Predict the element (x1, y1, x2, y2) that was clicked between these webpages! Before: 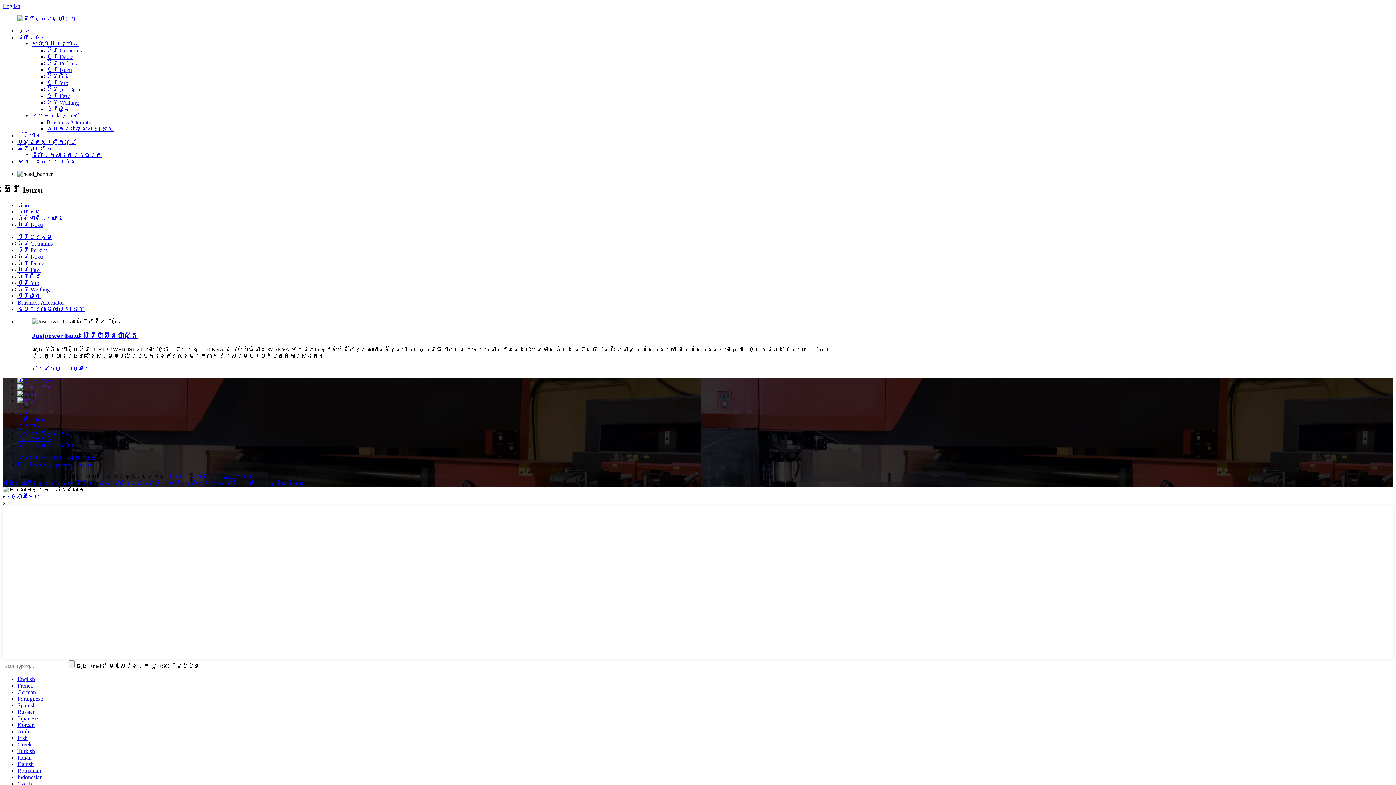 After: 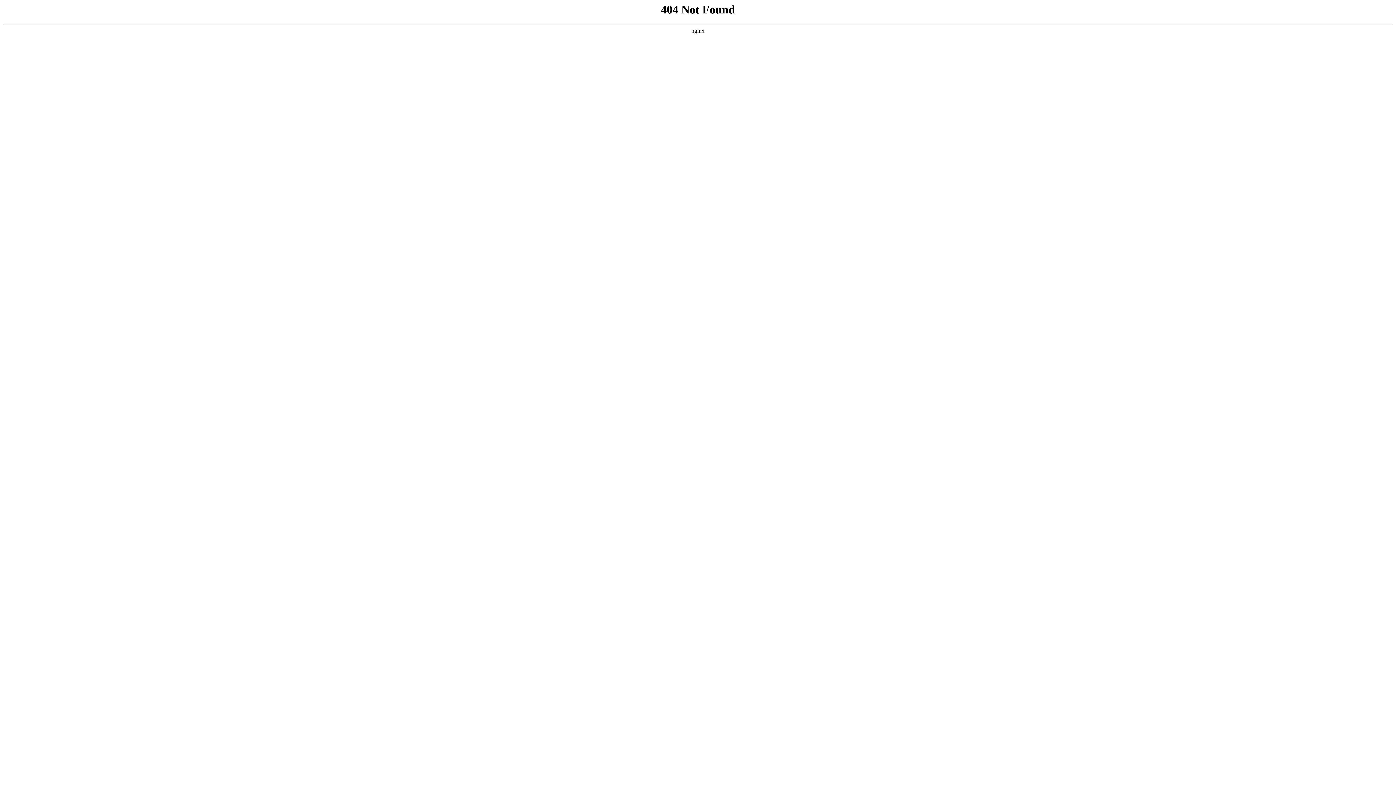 Action: label: ម៉ាស៊ីនភ្លើងម៉ាស៊ូត bbox: (113, 480, 165, 486)